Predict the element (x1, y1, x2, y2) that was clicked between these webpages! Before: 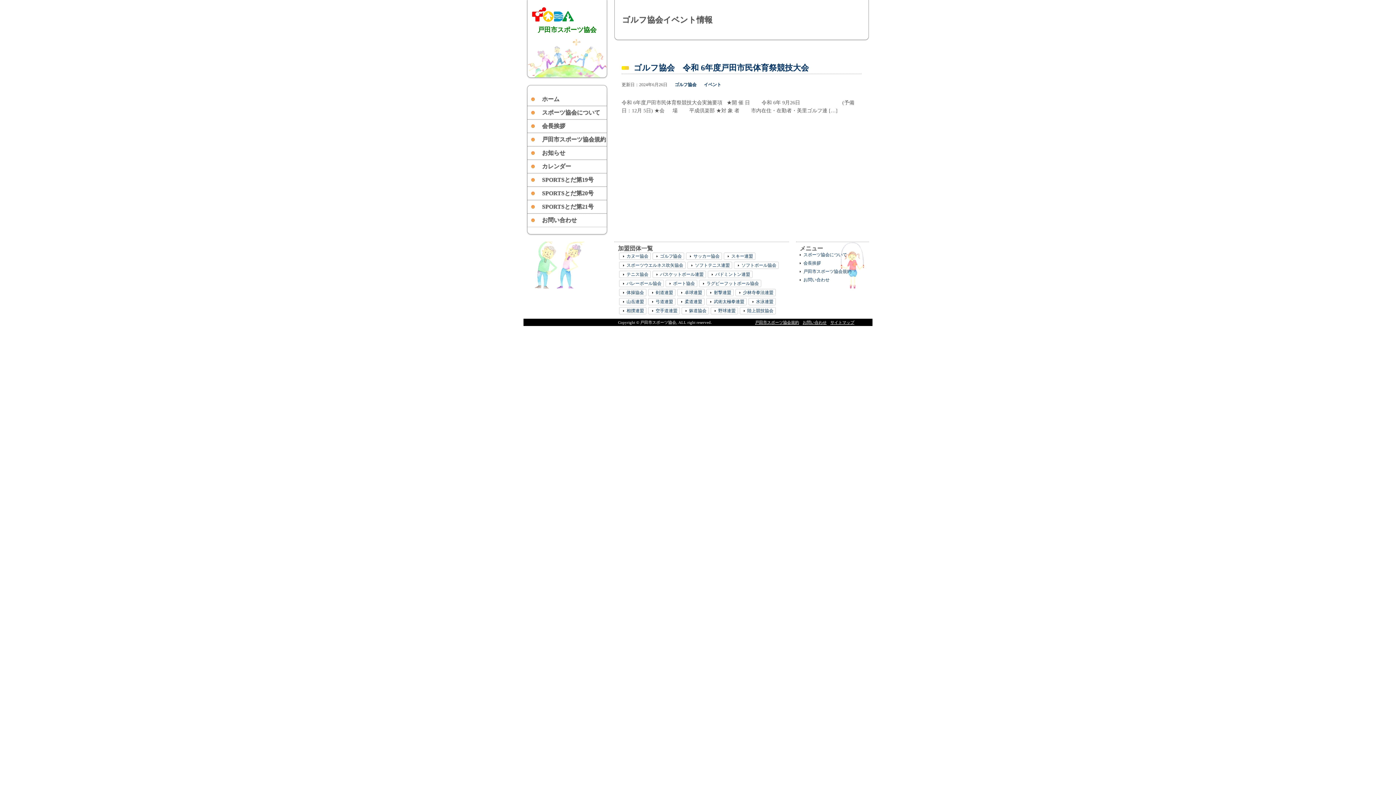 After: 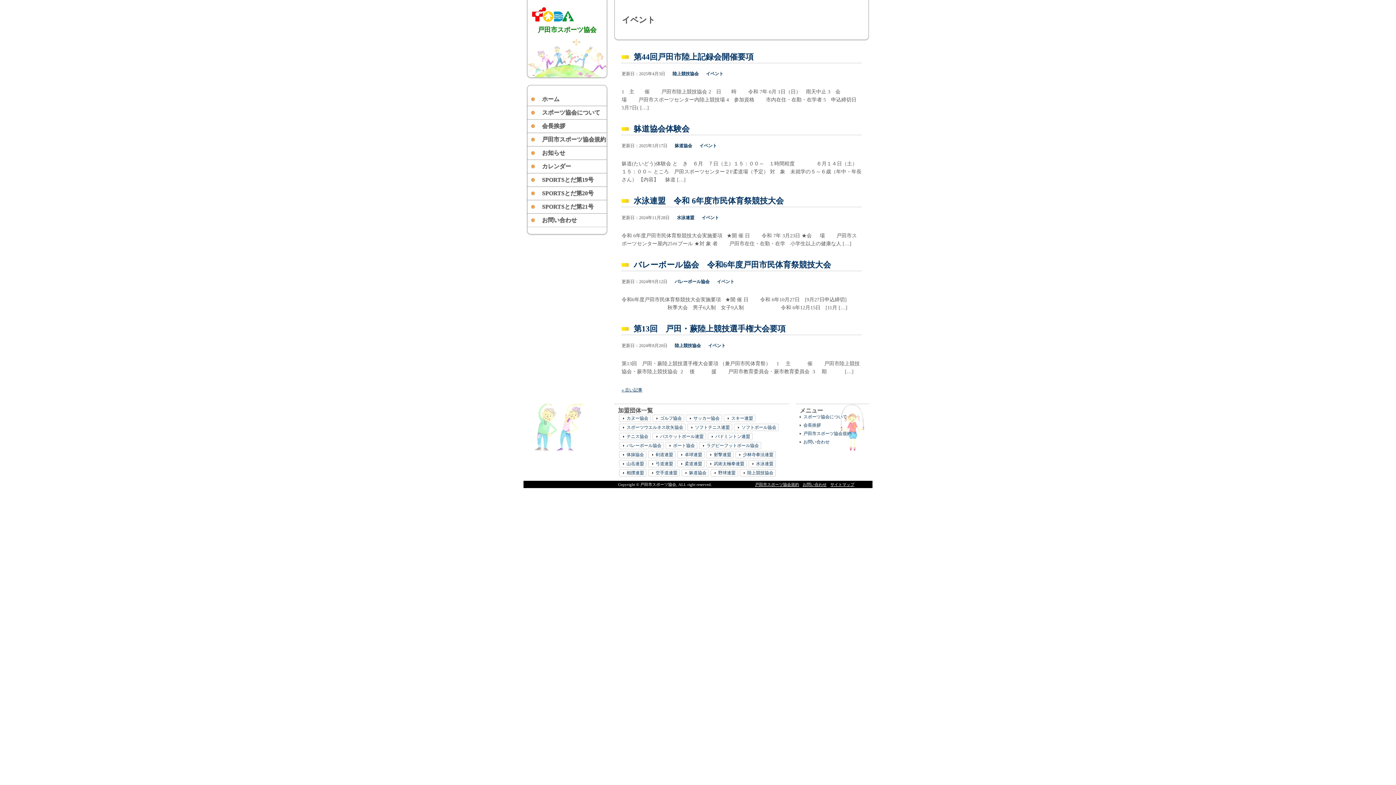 Action: bbox: (704, 82, 721, 87) label: イベント